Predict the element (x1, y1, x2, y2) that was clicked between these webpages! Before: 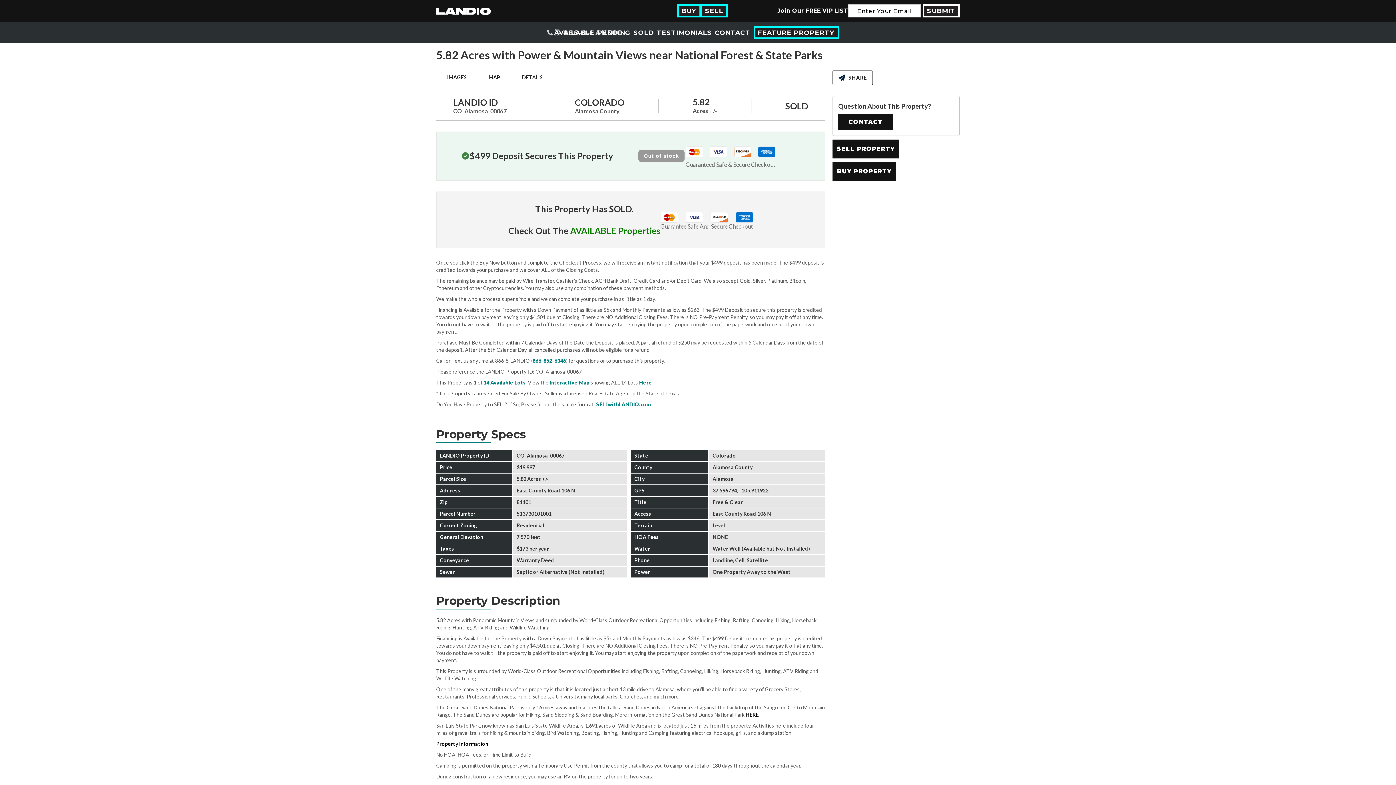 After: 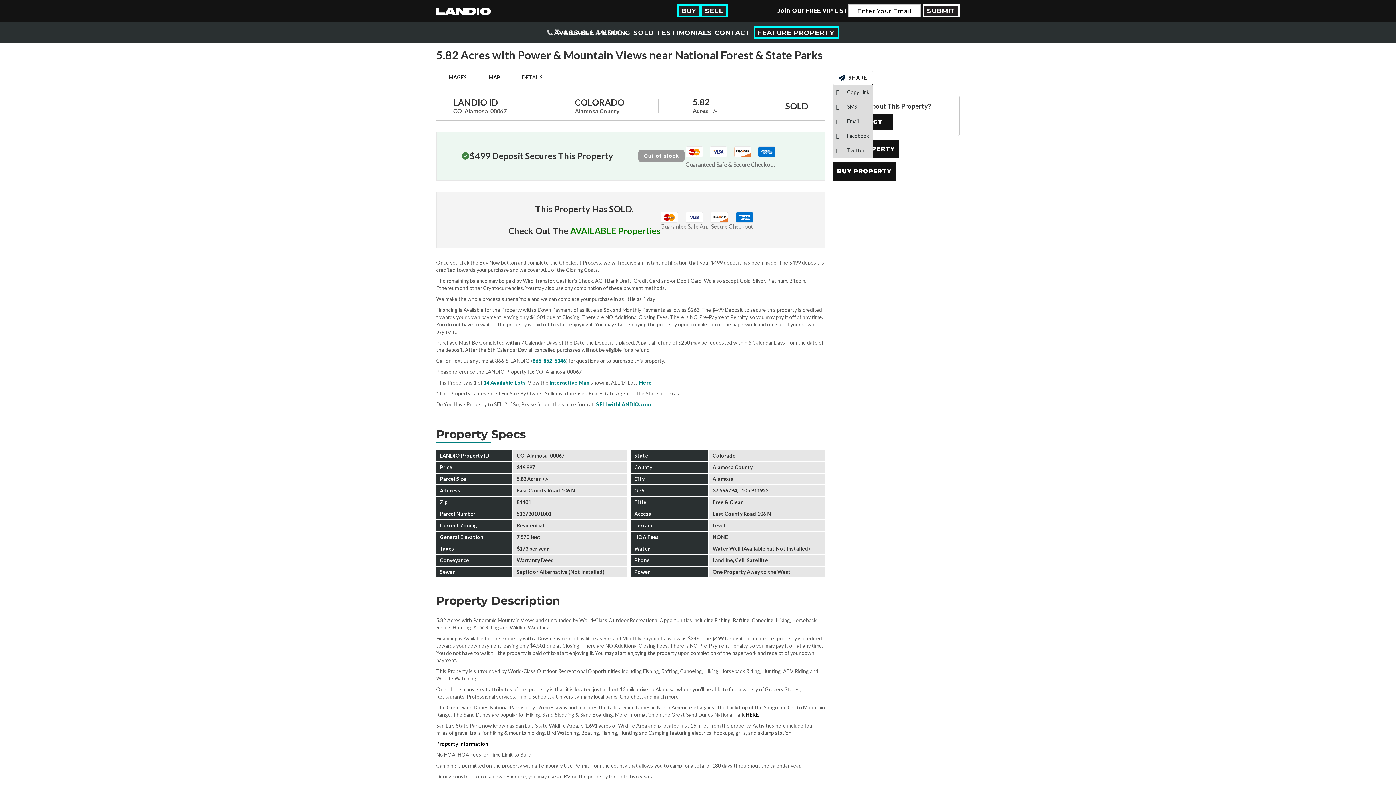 Action: bbox: (832, 70, 873, 85) label: SHARE